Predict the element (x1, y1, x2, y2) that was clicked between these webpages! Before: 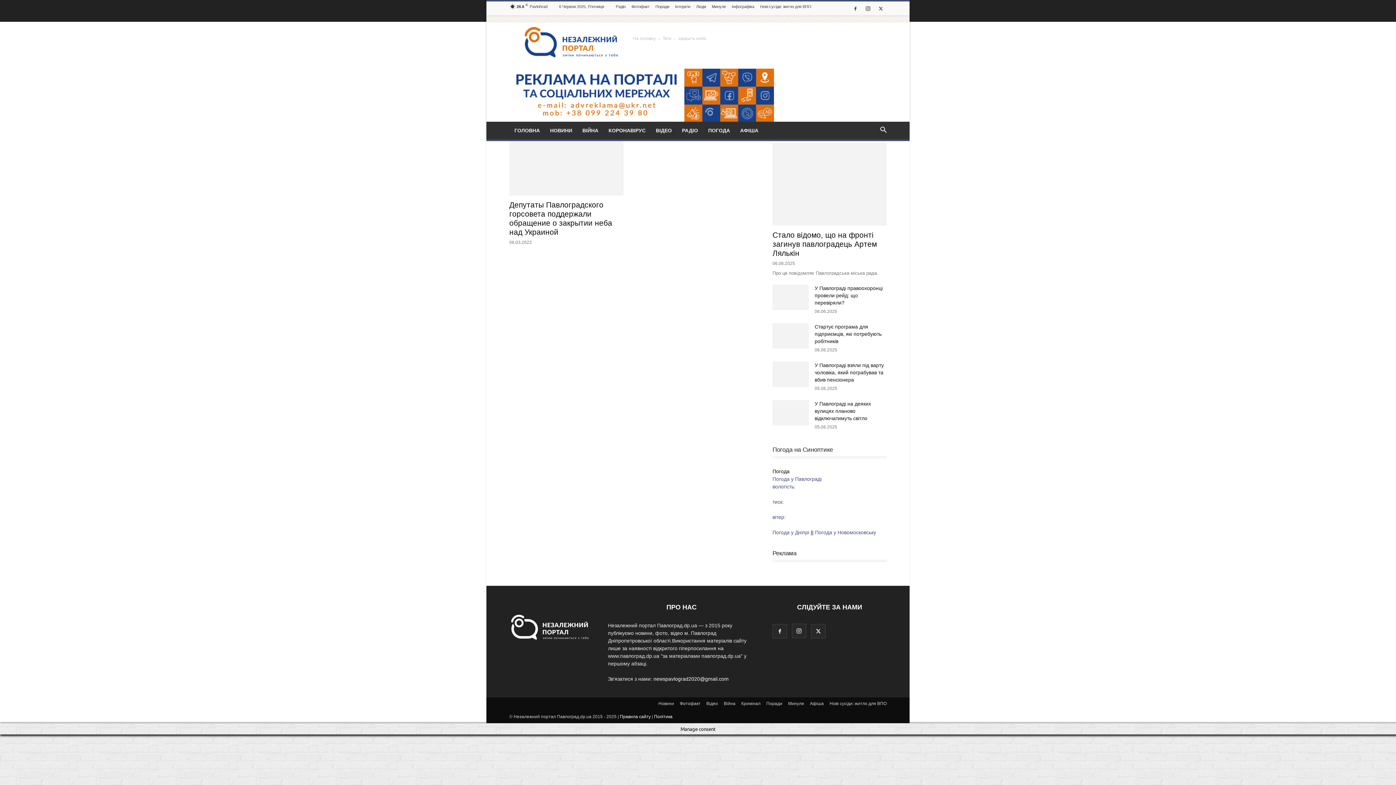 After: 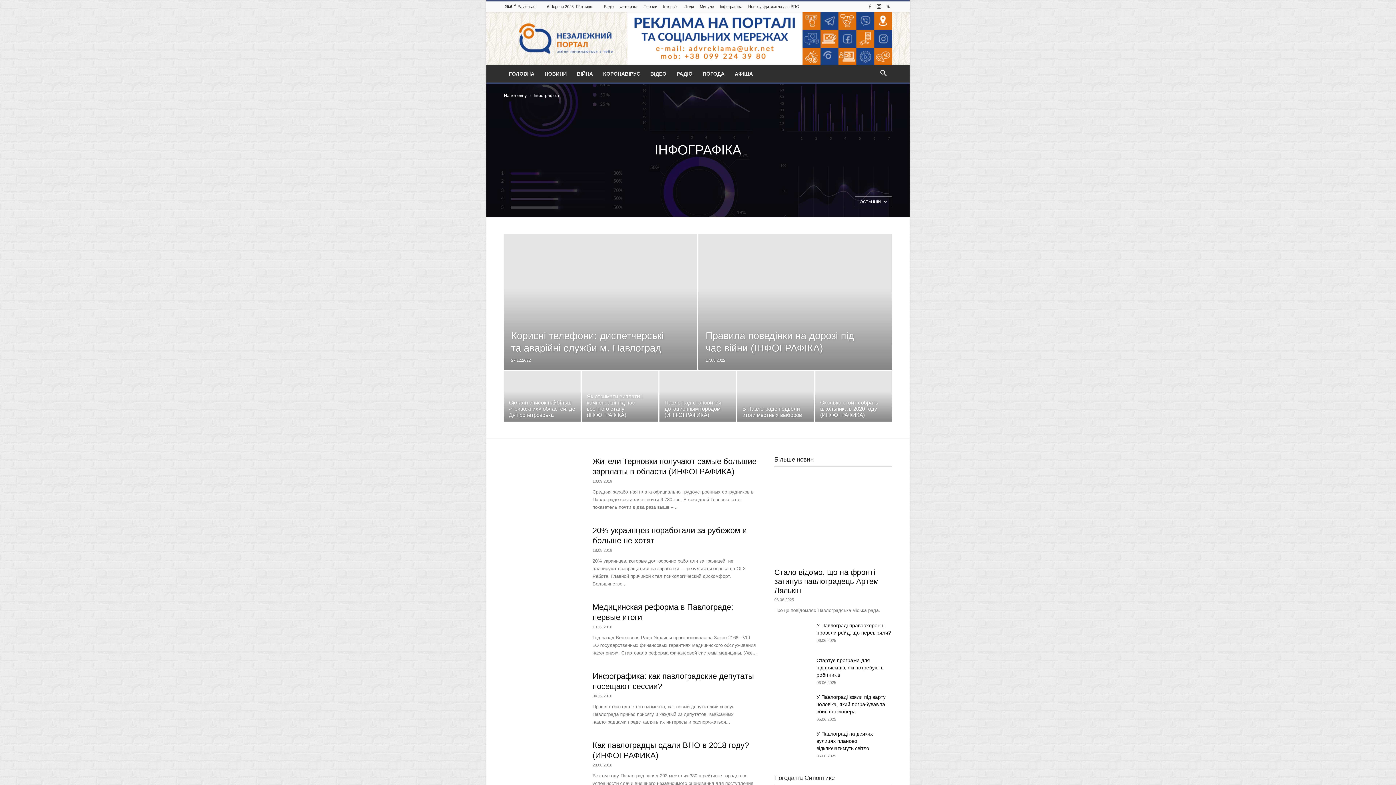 Action: label: Інфографіка bbox: (732, 4, 754, 8)